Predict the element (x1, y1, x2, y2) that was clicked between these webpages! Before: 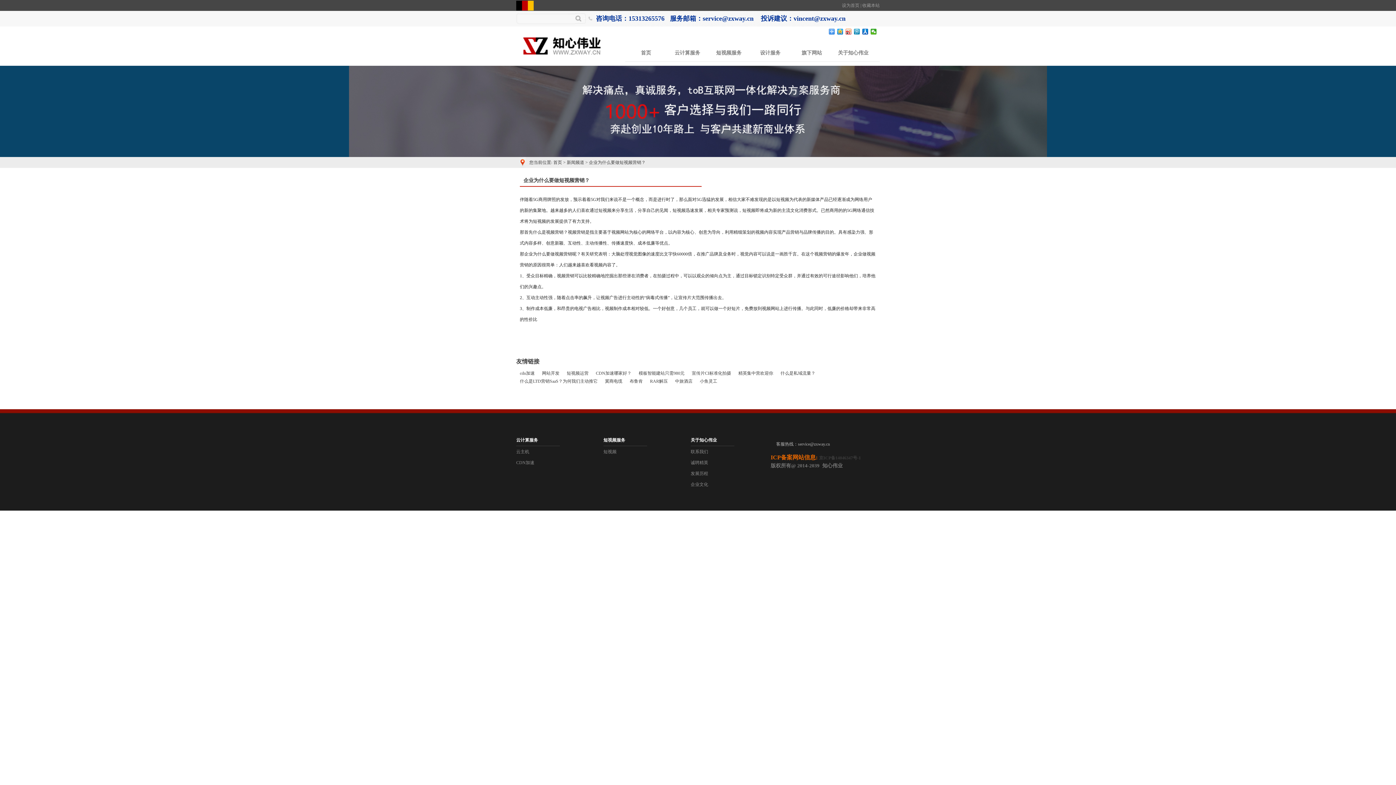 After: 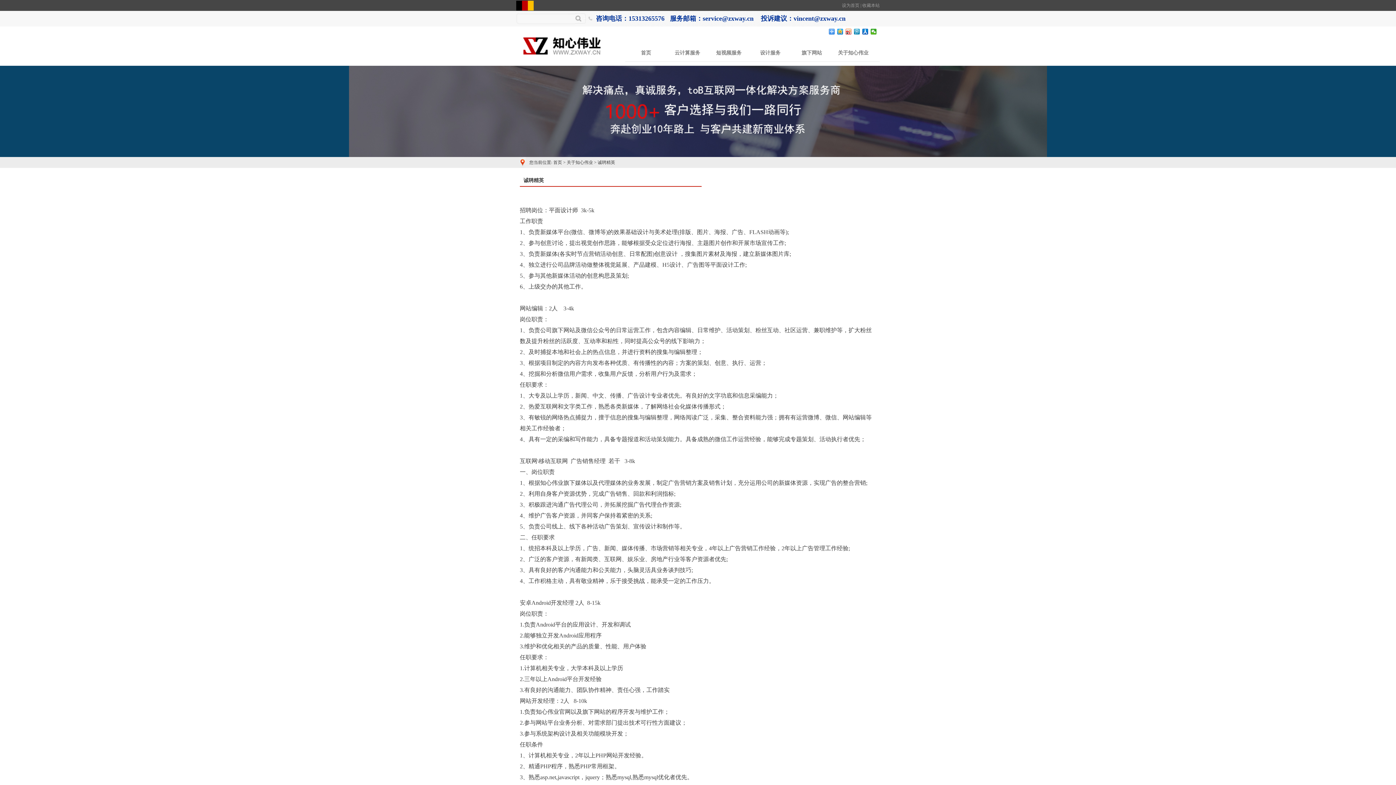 Action: bbox: (690, 457, 734, 468) label: 诚聘精英